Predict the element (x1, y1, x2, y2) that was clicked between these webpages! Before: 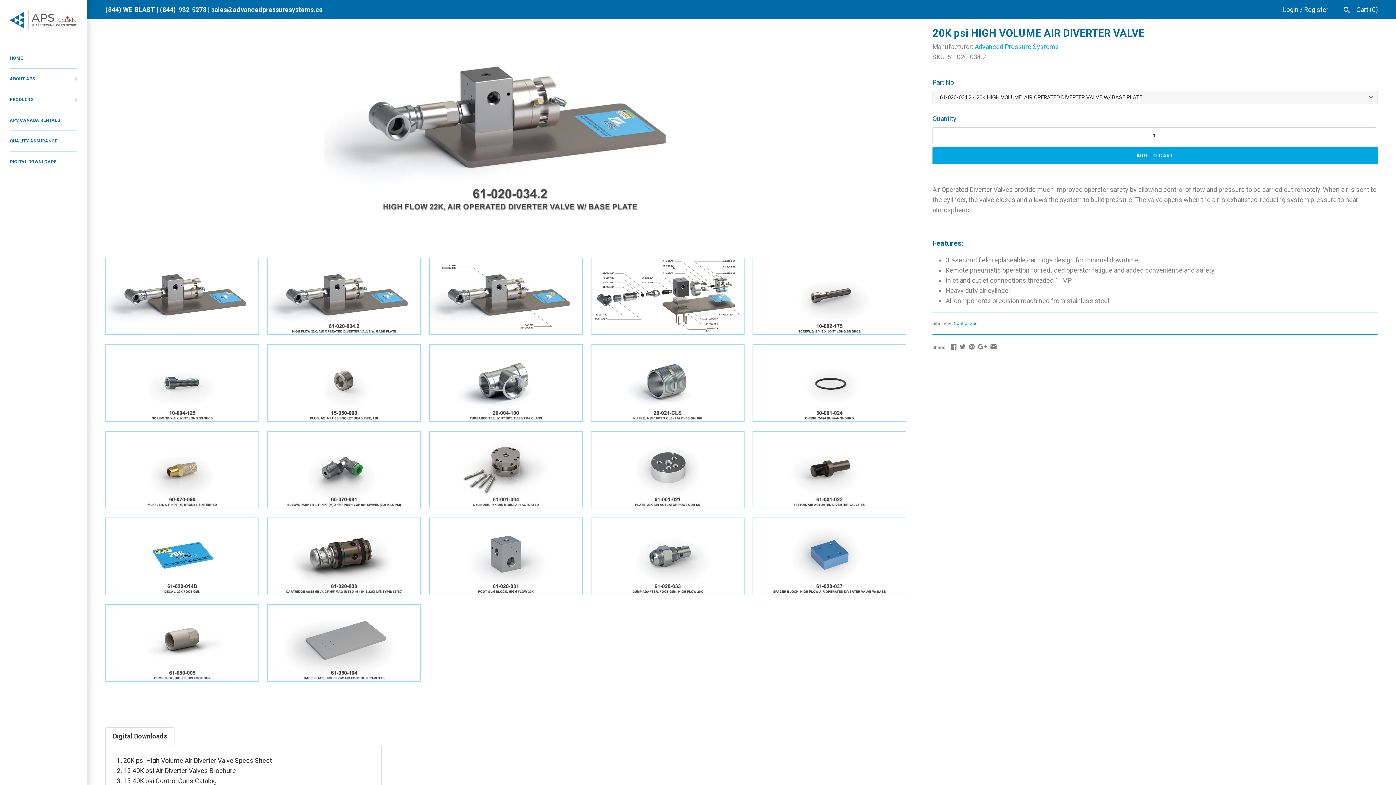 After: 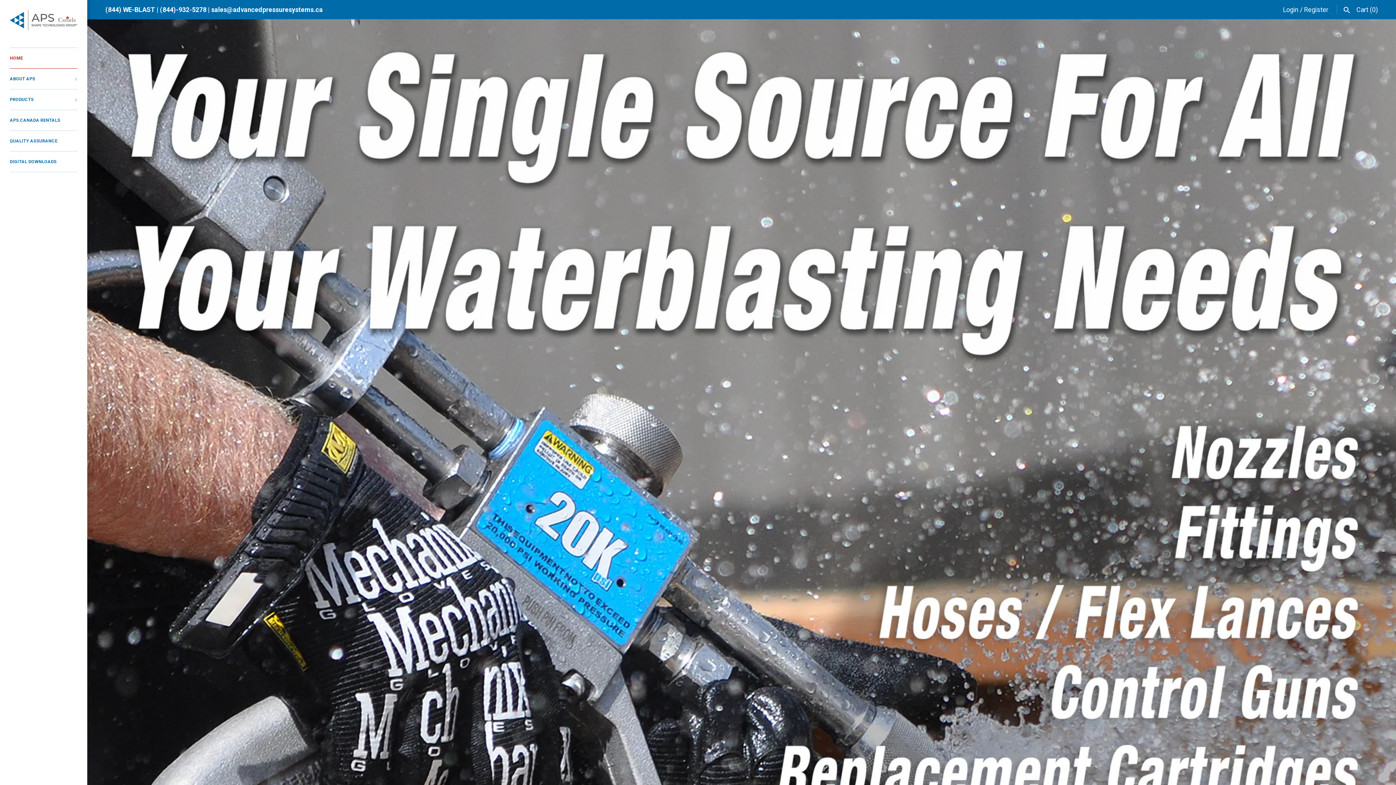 Action: bbox: (0, 9, 87, 30)